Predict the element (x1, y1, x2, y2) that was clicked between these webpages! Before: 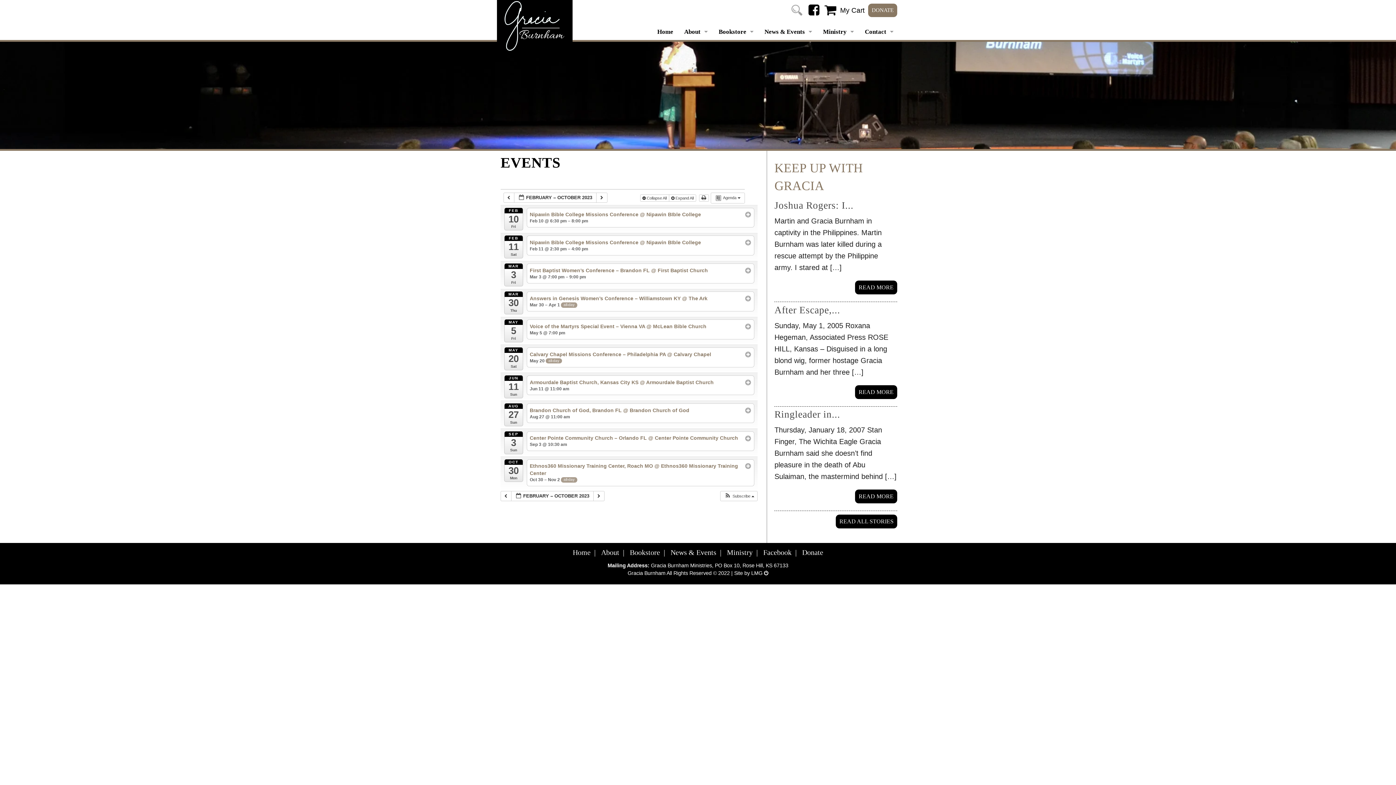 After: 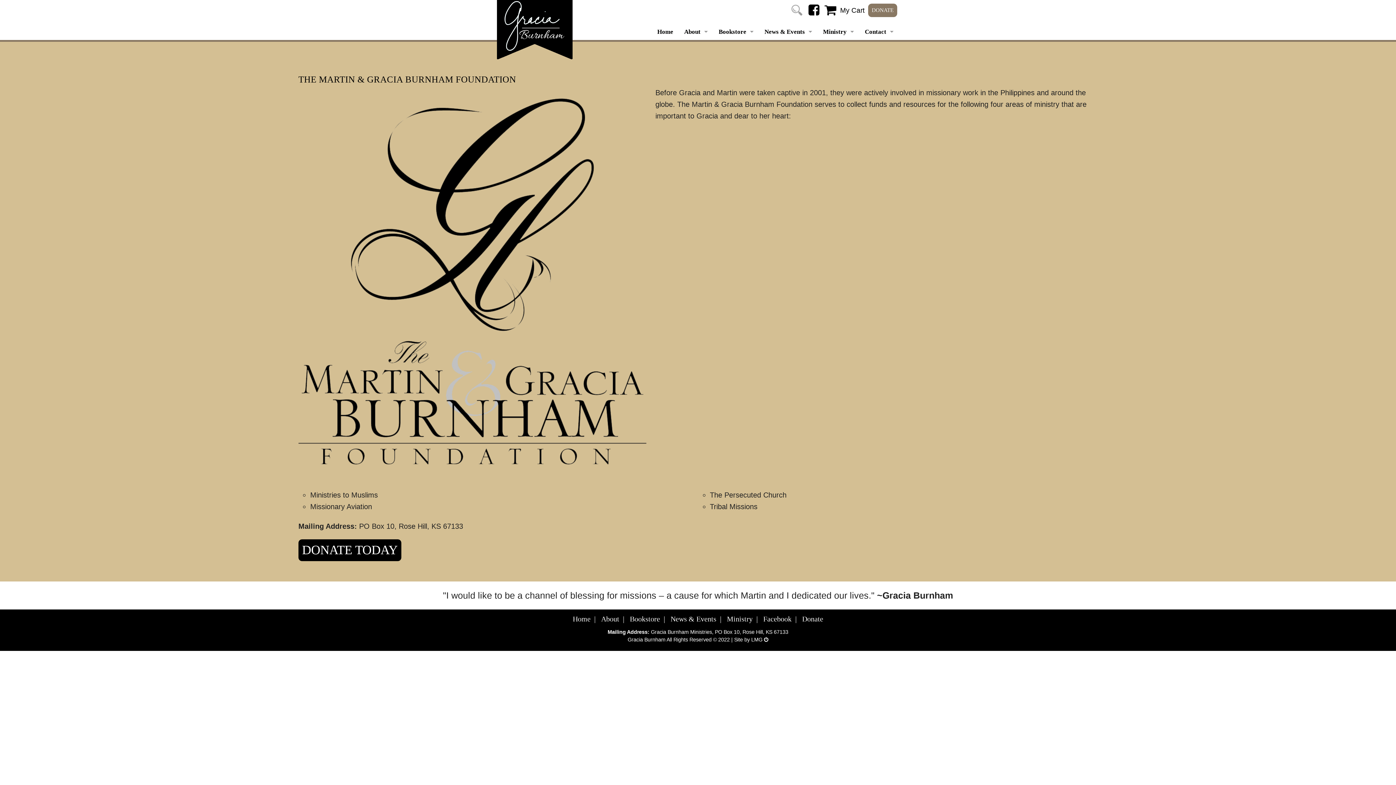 Action: label: DONATE bbox: (868, 3, 897, 17)